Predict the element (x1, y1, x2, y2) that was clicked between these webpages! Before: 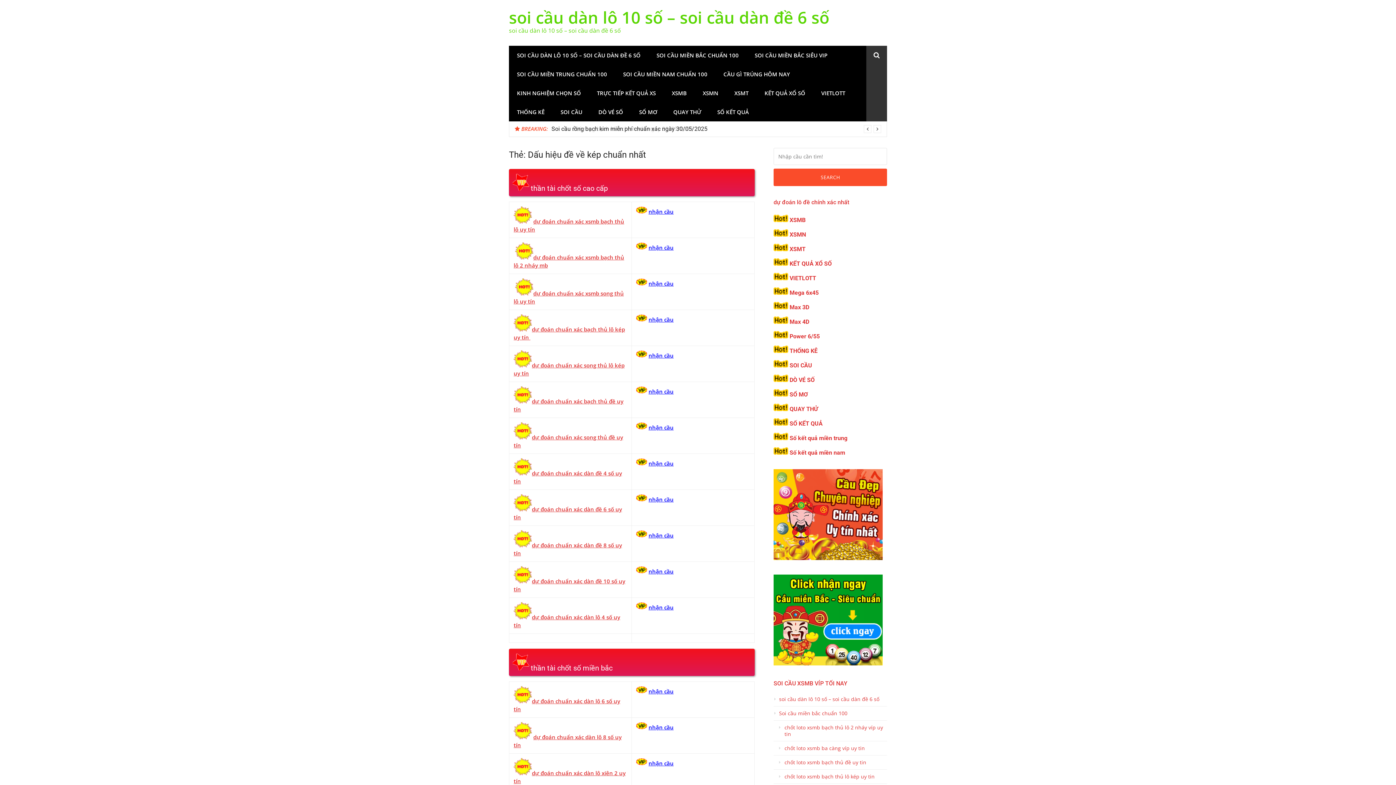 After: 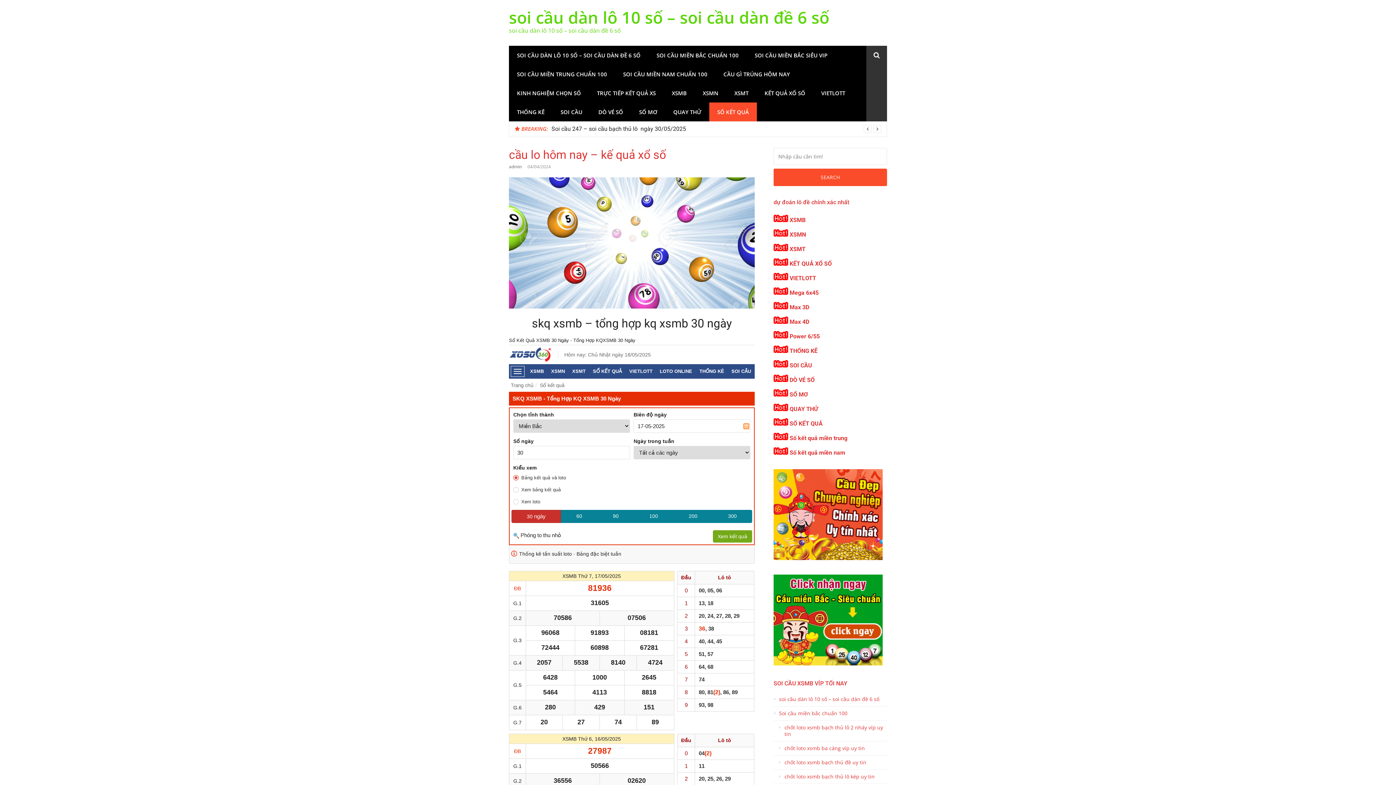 Action: bbox: (789, 420, 822, 427) label: SỐ KẾT QUẢ